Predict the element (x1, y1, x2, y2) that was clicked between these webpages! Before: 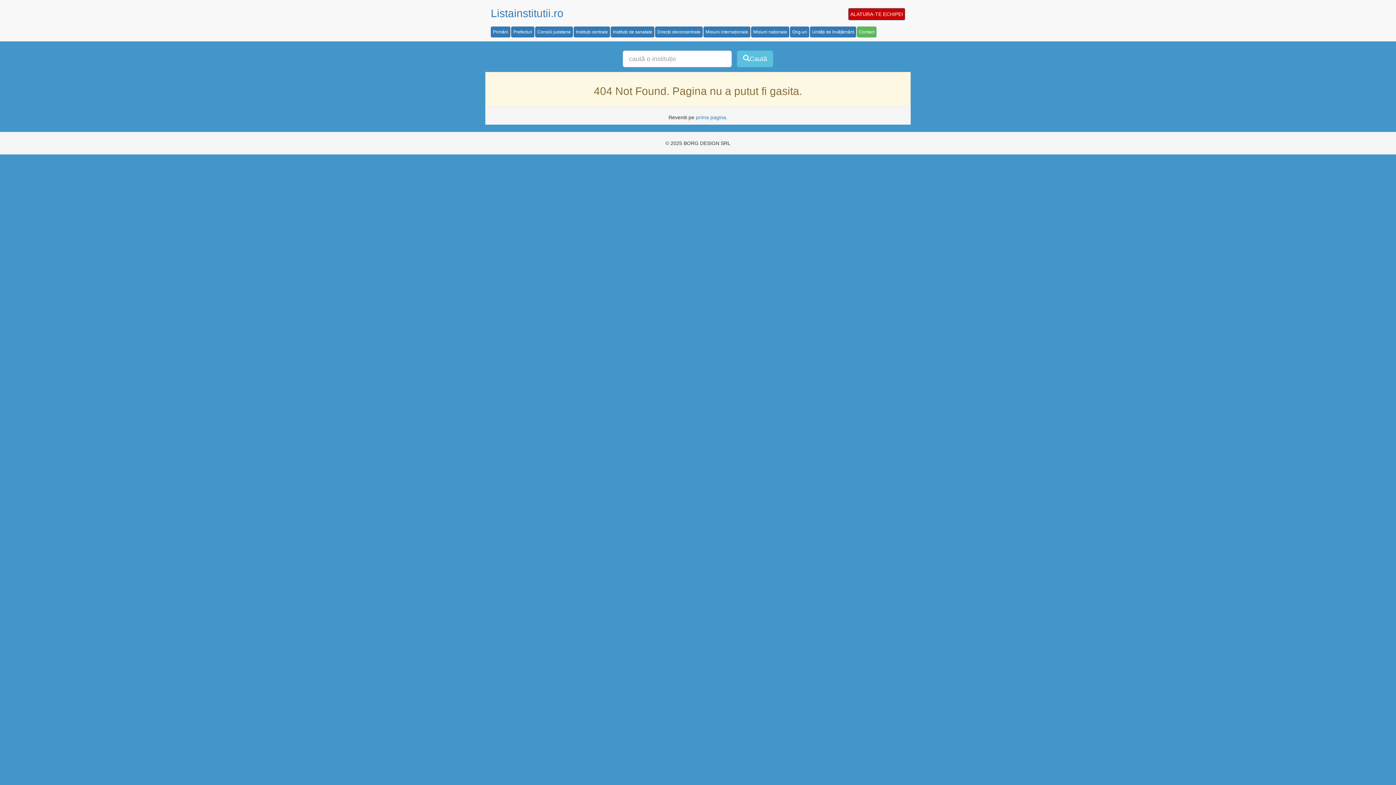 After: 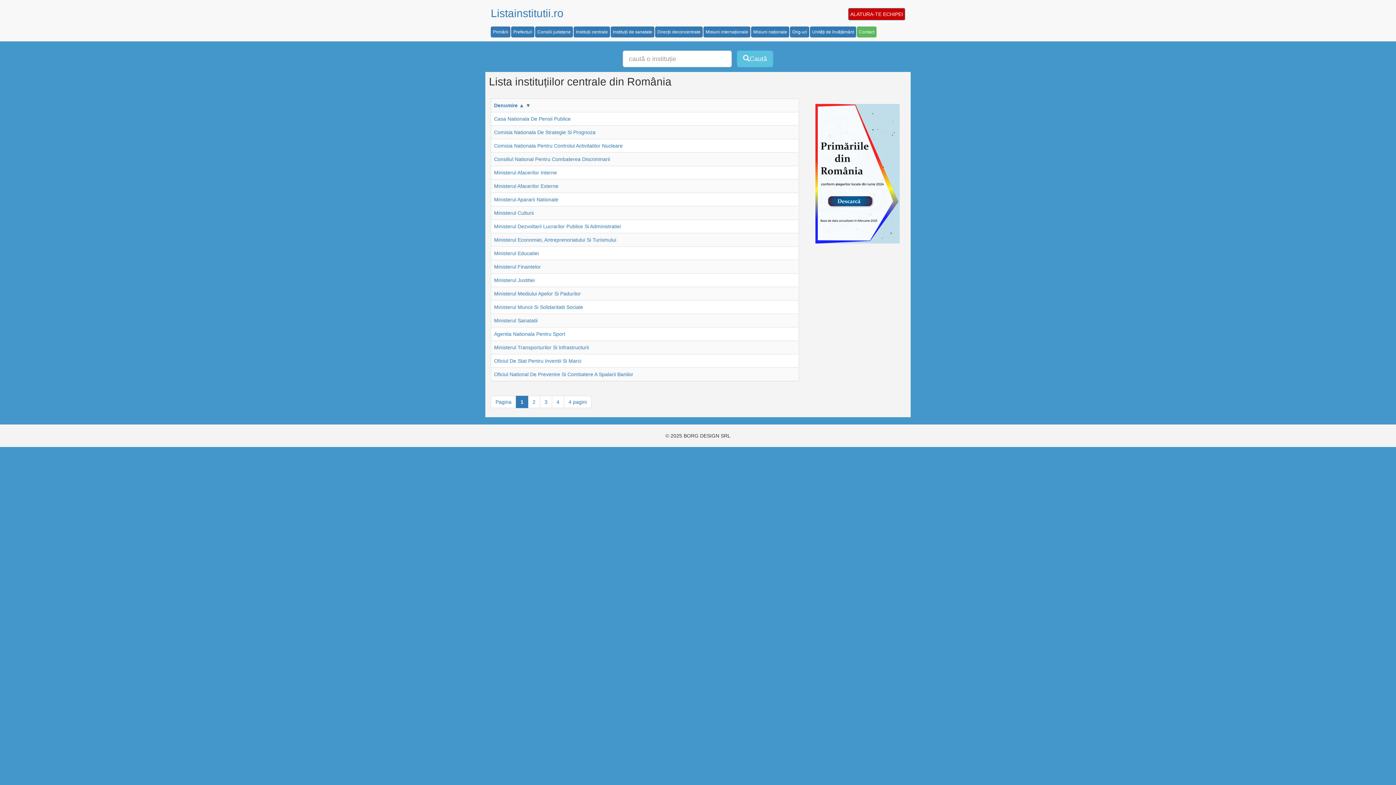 Action: label: Instituții centrale bbox: (573, 26, 610, 37)